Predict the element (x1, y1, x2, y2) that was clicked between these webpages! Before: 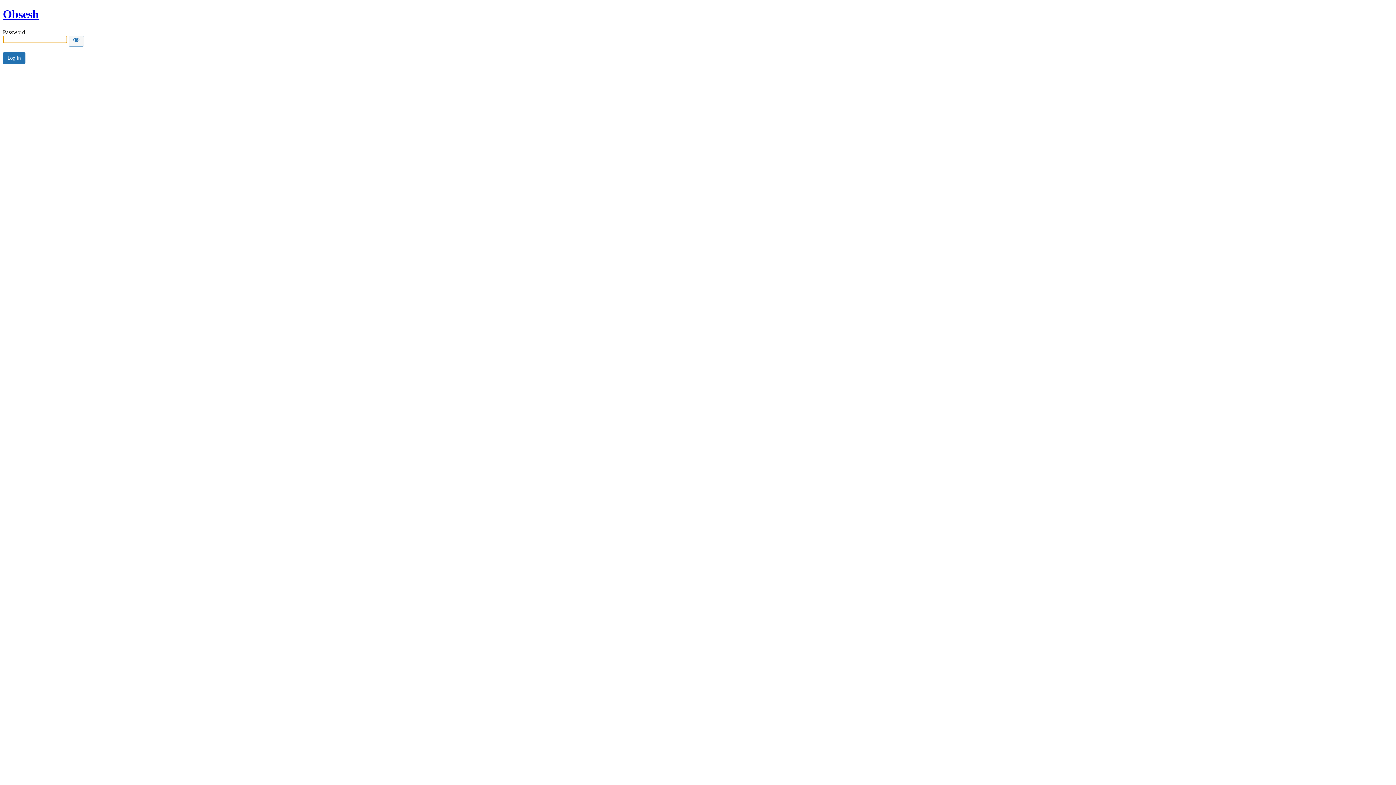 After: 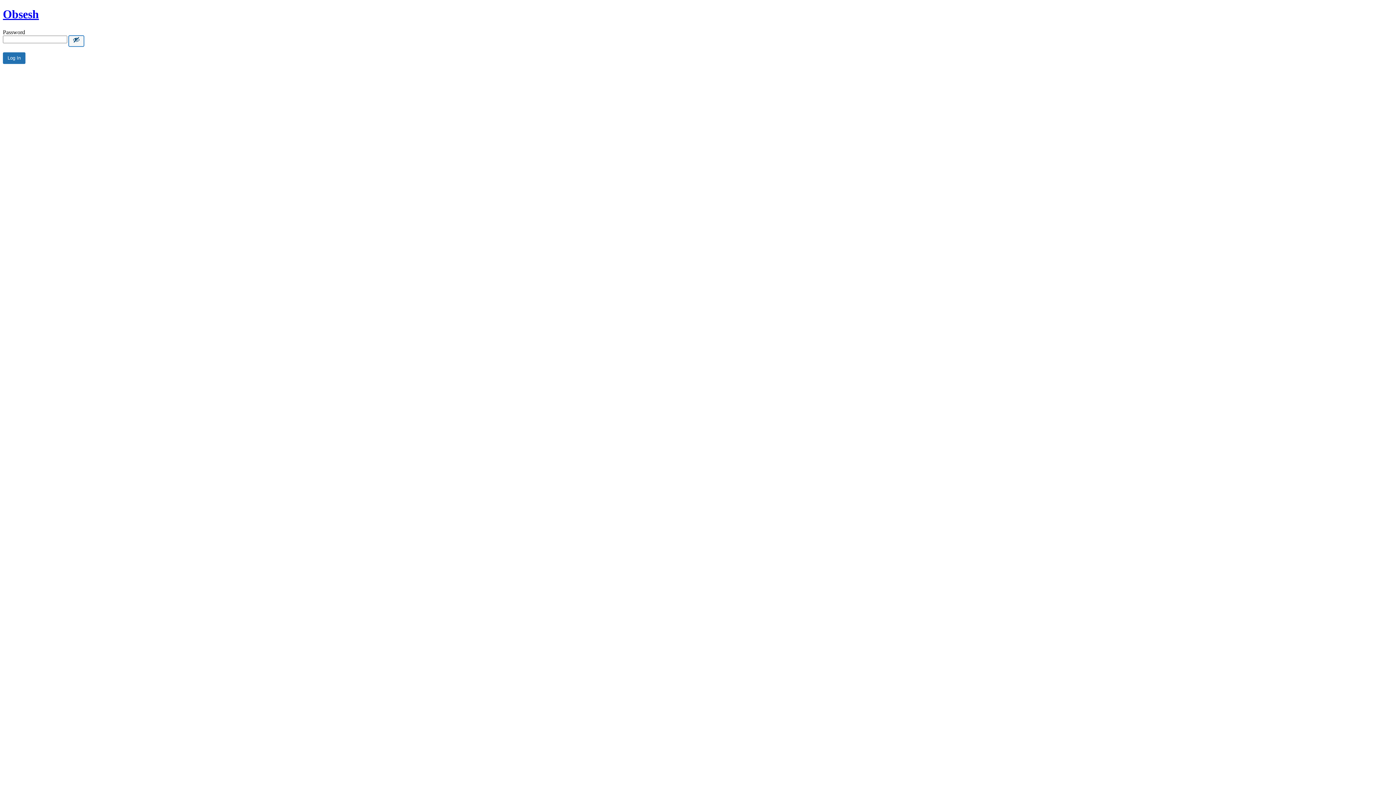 Action: label: Show password bbox: (68, 35, 84, 46)